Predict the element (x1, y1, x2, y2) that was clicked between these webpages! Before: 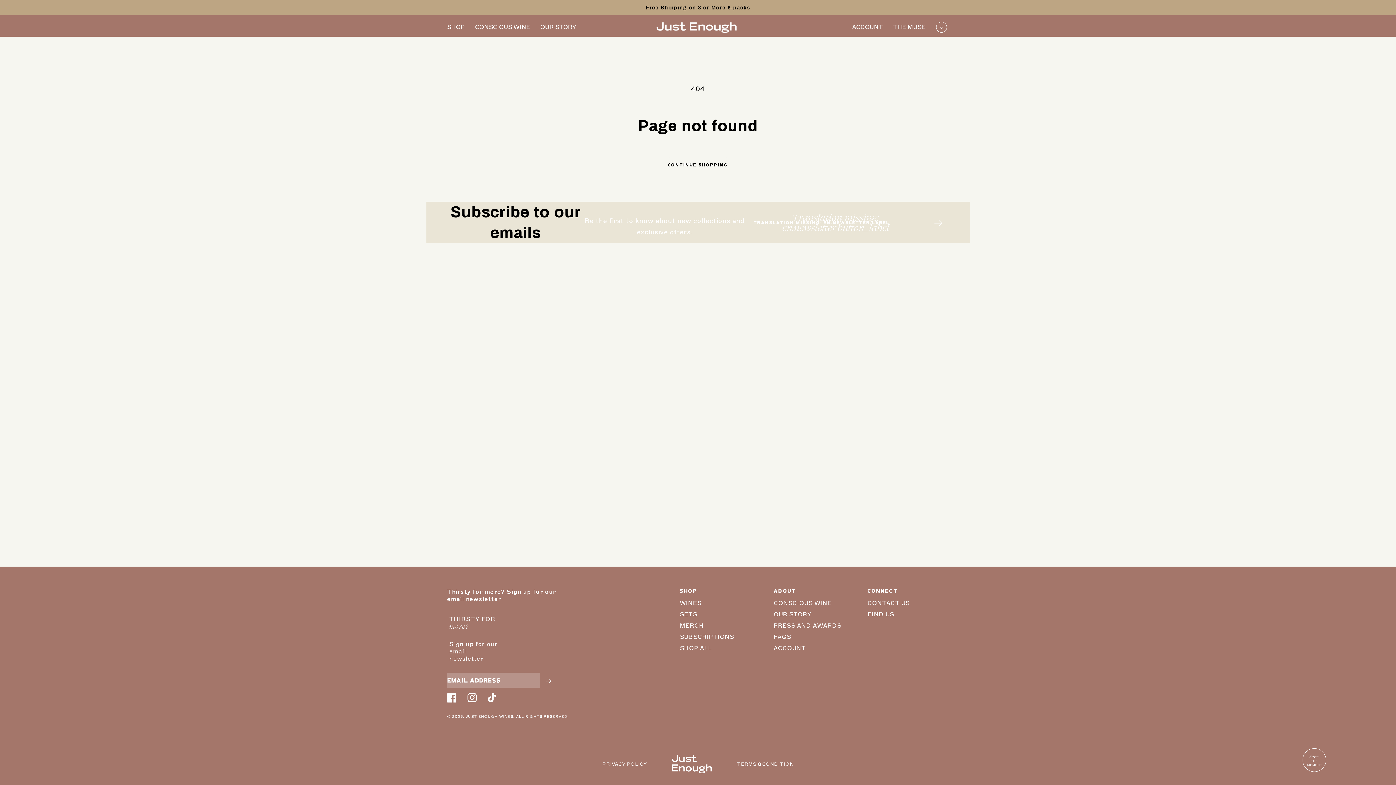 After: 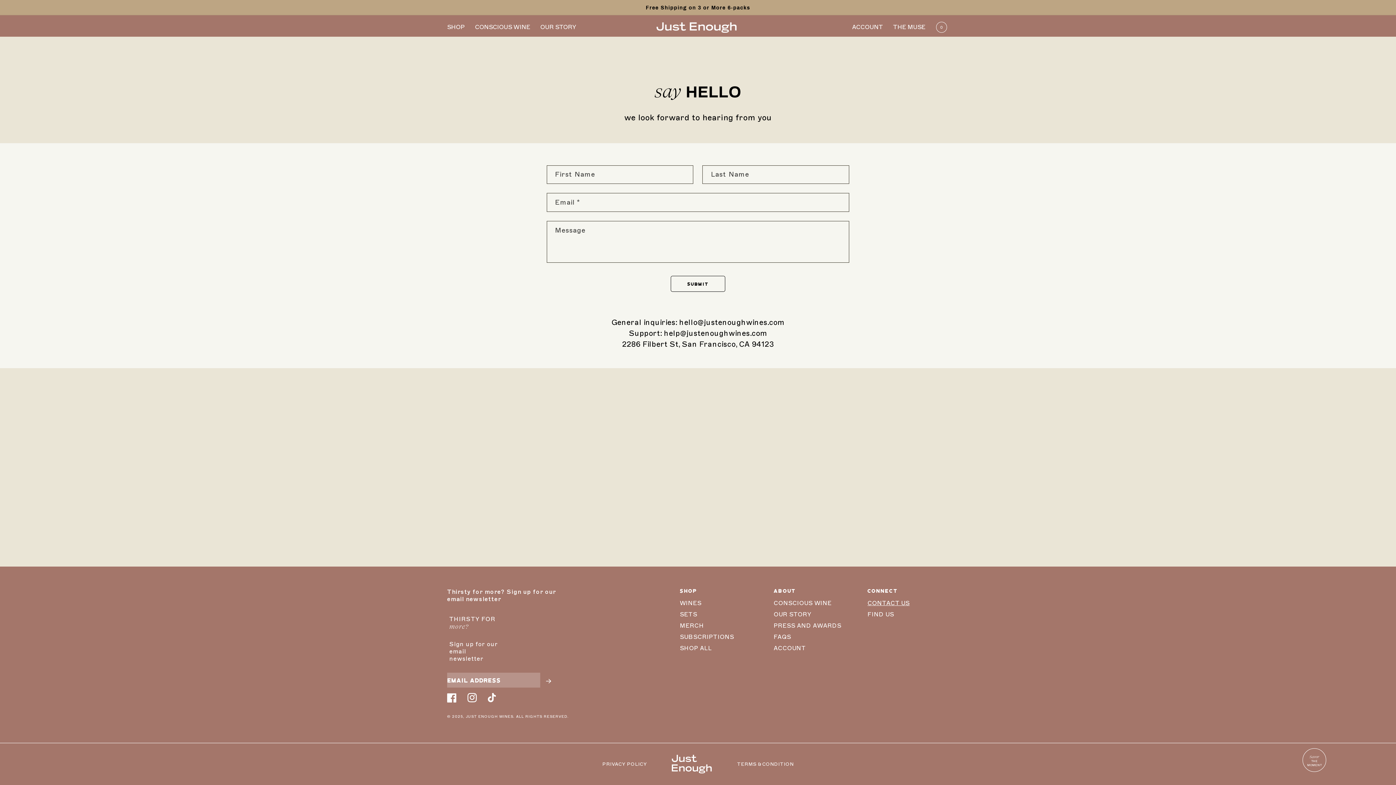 Action: bbox: (867, 600, 909, 607) label: CONTACT US